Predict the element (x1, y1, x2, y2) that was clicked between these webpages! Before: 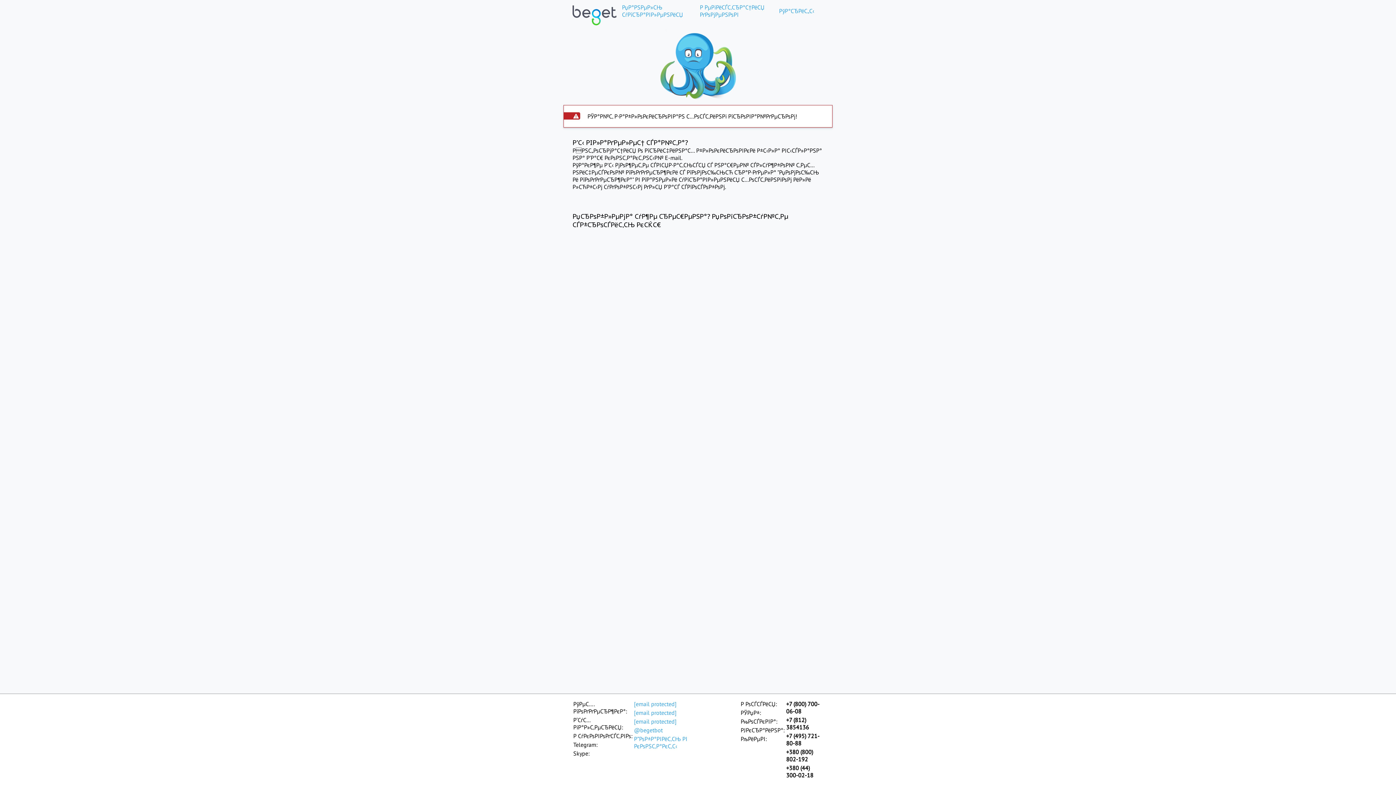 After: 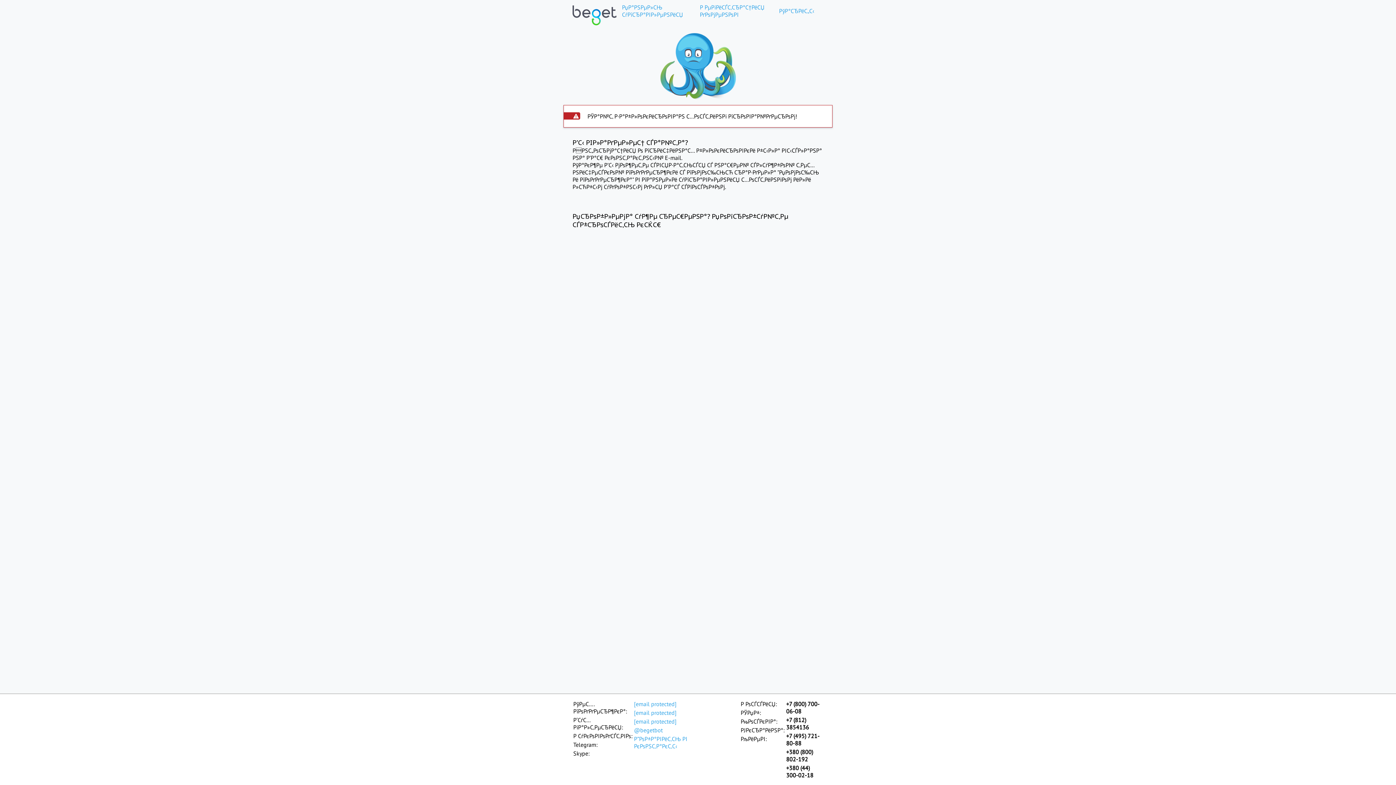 Action: bbox: (633, 708, 703, 717) label: [email protected]